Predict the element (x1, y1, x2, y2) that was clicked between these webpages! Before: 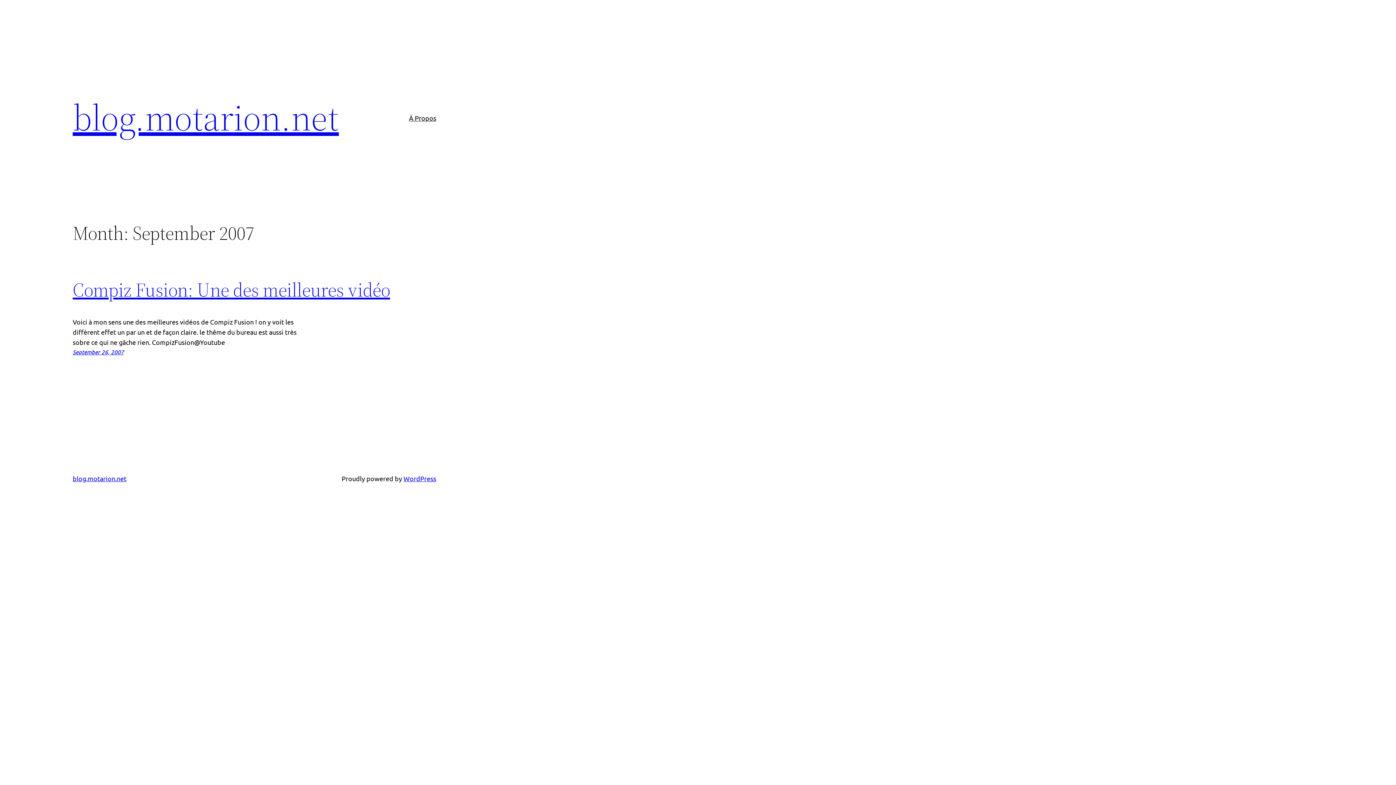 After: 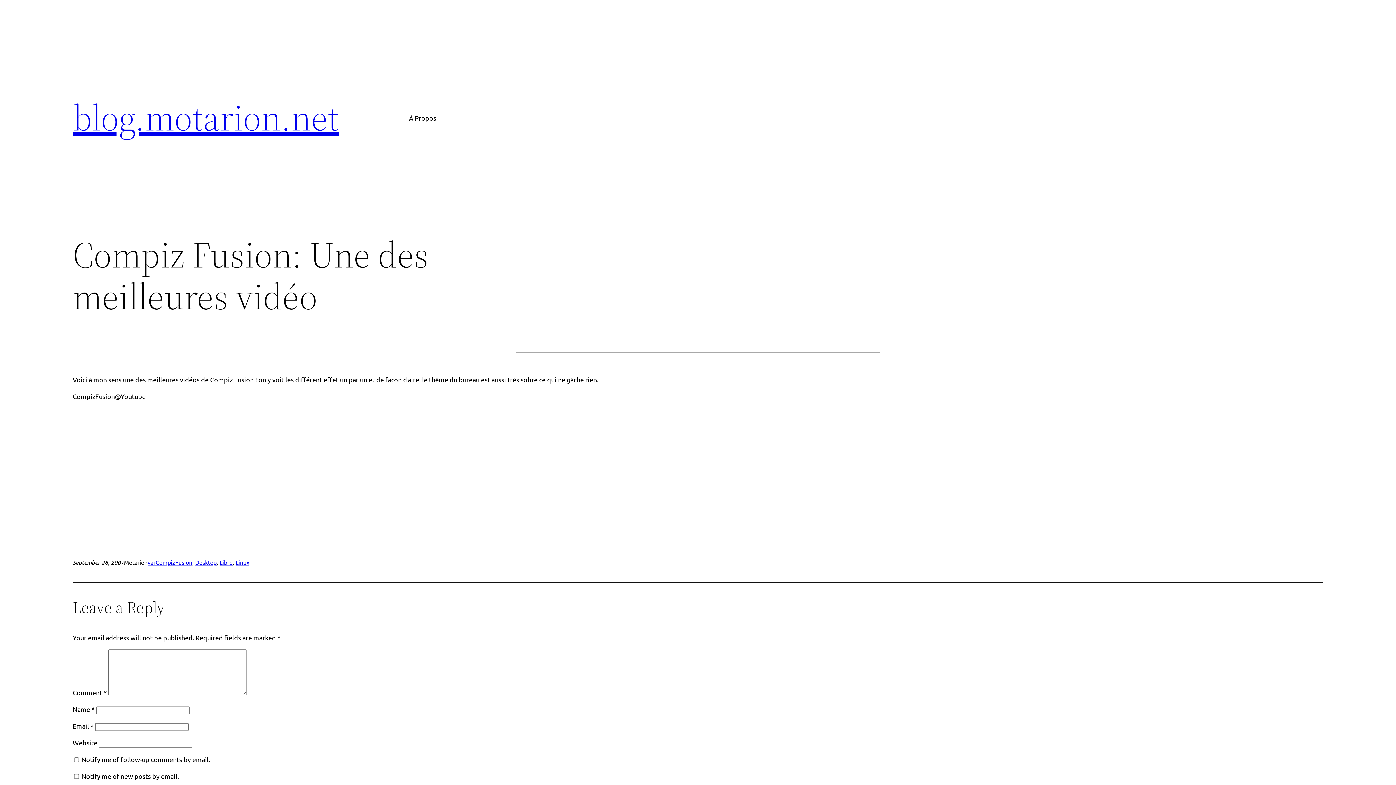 Action: label: September 26, 2007 bbox: (72, 348, 124, 355)